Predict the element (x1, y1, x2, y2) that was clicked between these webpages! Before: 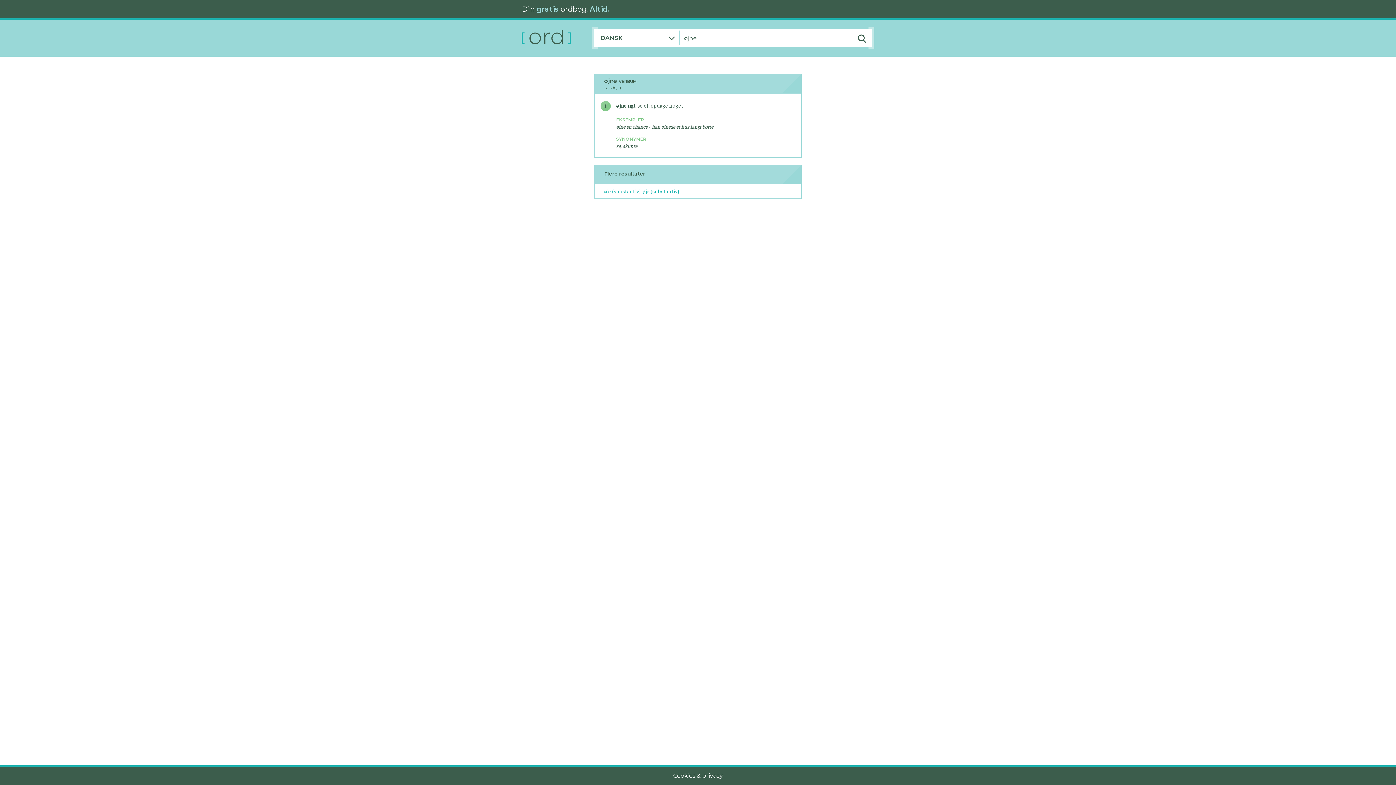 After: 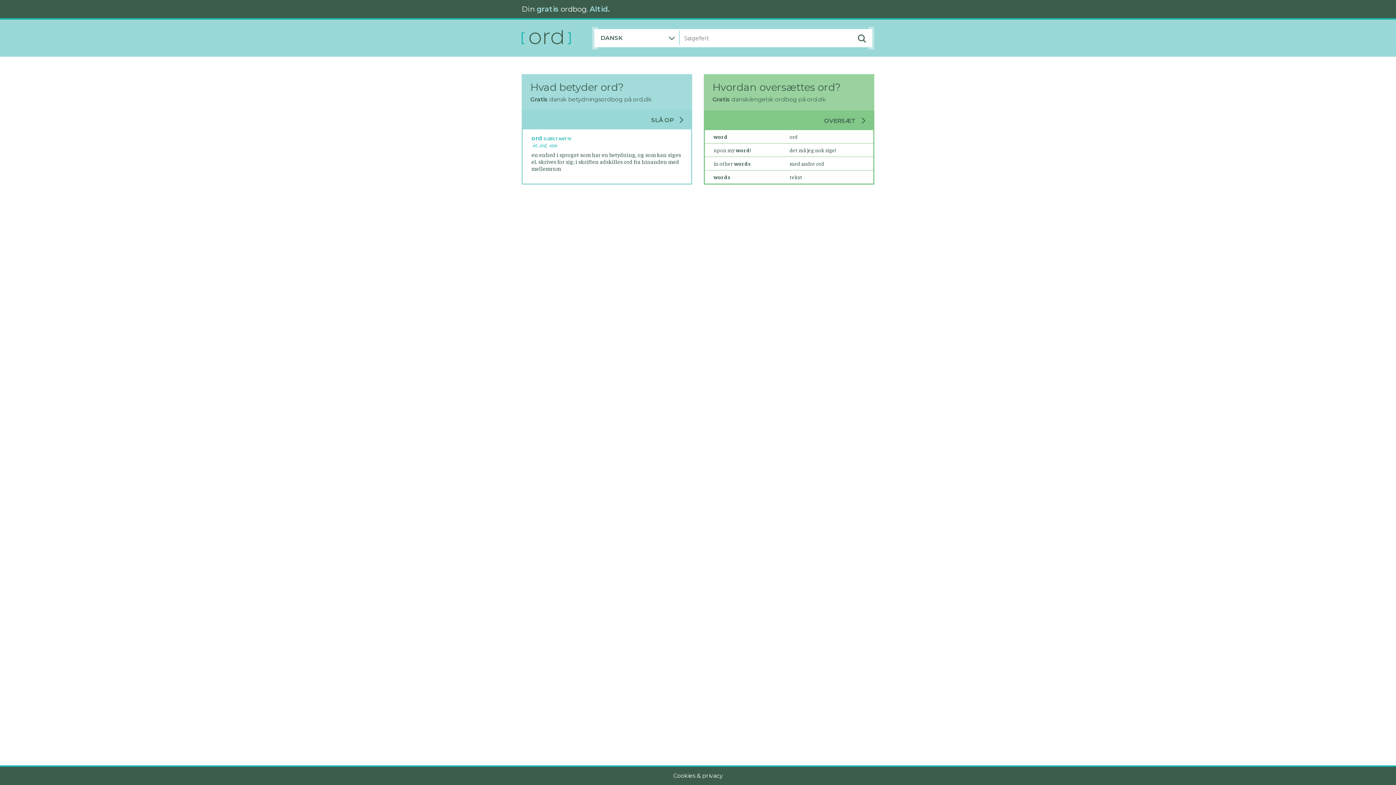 Action: bbox: (521, 30, 592, 46)